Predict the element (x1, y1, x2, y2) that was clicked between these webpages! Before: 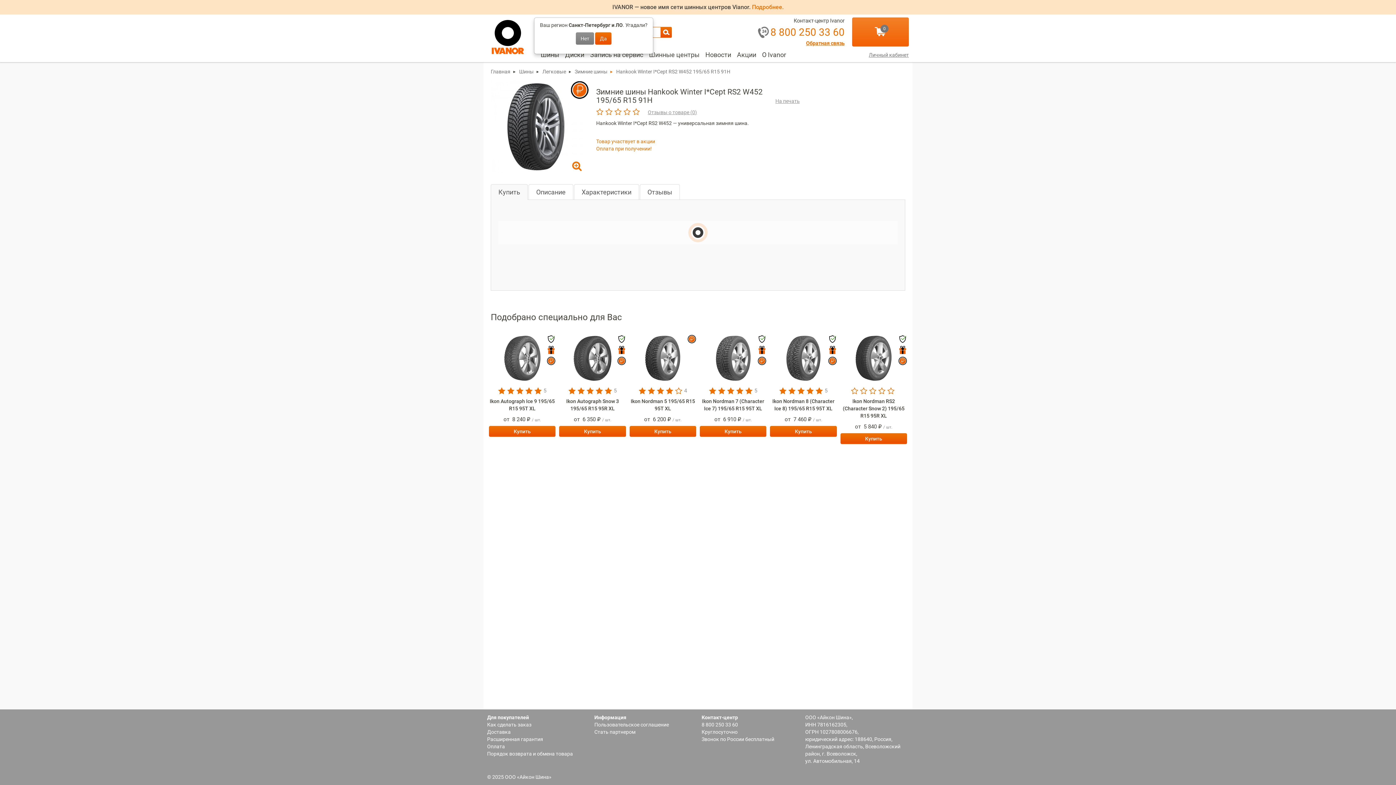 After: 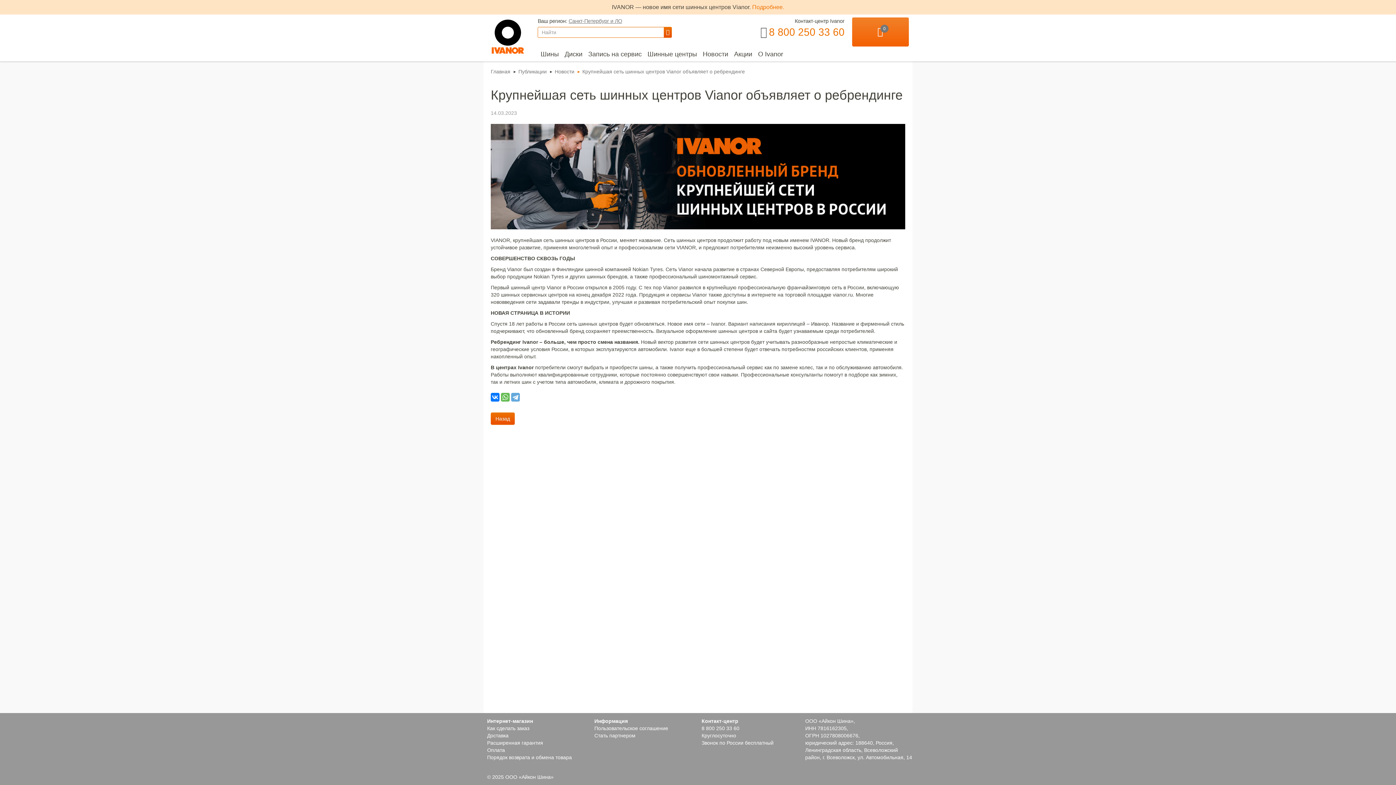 Action: bbox: (752, 3, 783, 10) label: Подробнее.